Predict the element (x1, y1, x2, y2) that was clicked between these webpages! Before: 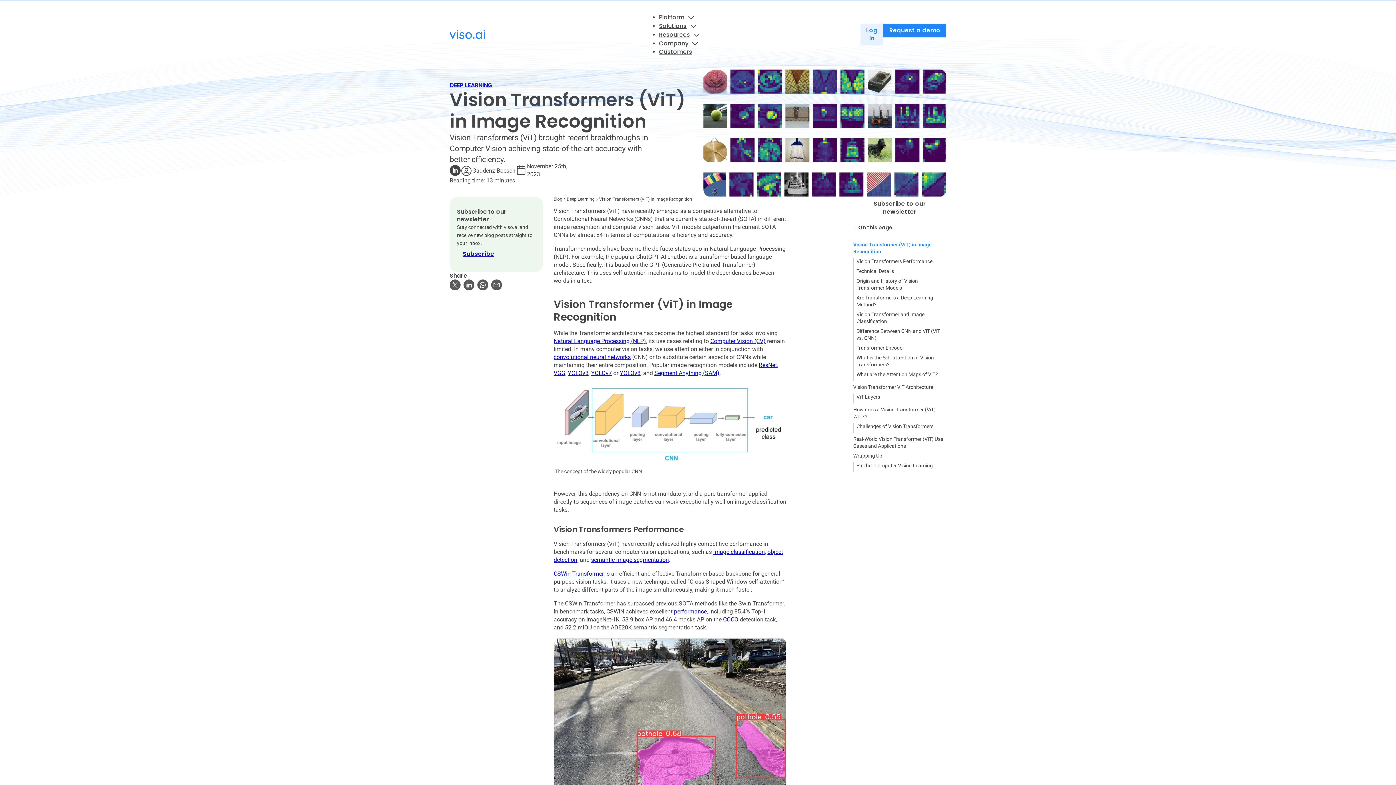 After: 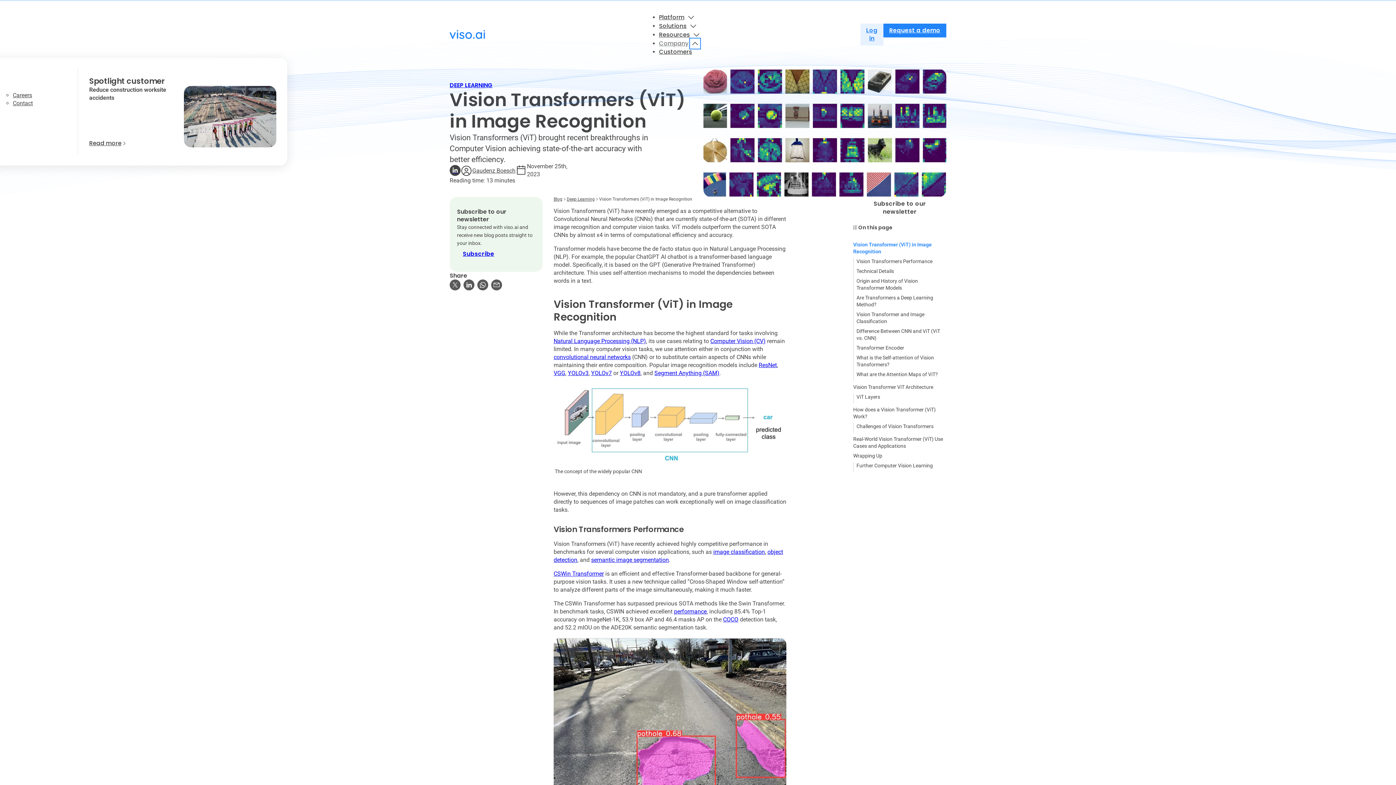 Action: label: Company Sub menu bbox: (690, 39, 699, 48)